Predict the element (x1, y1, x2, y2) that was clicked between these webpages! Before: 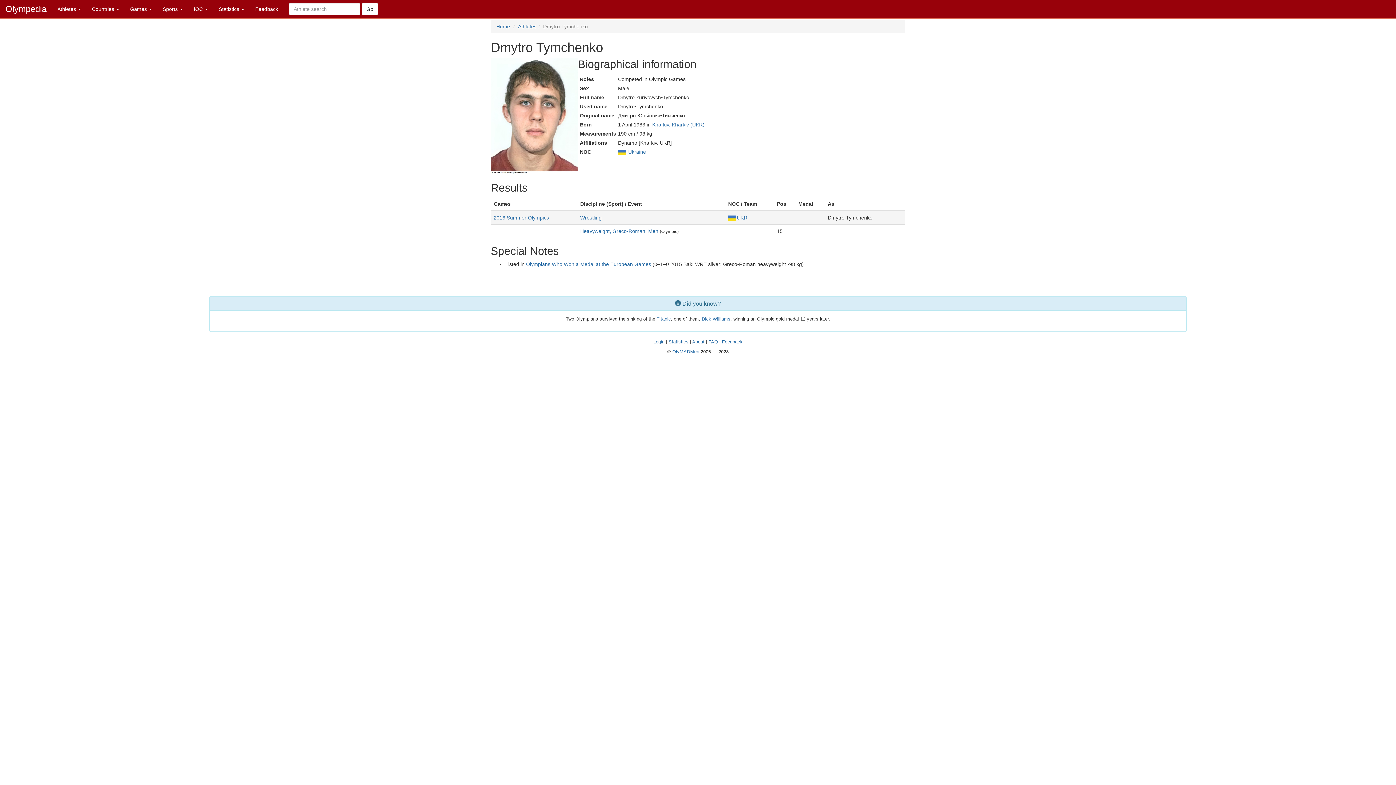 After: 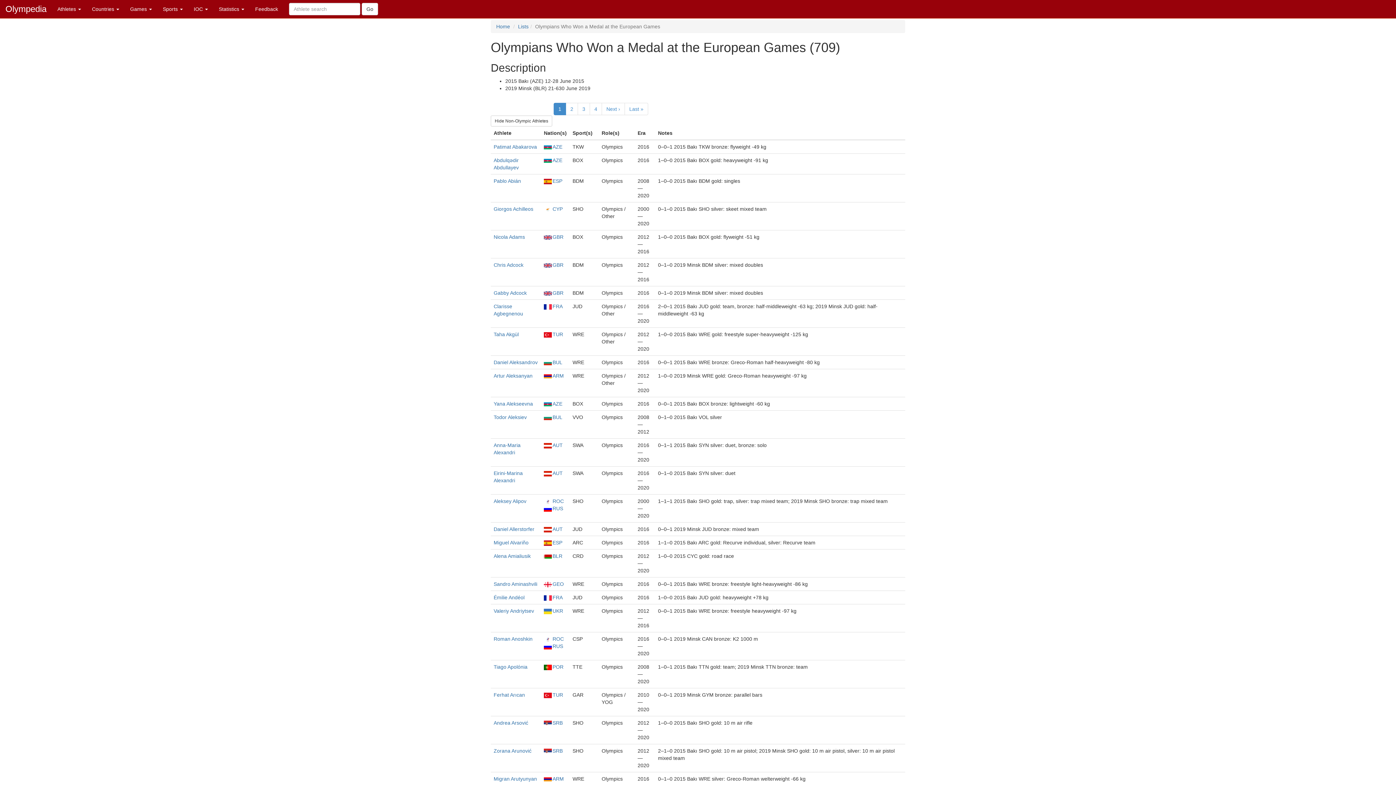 Action: label: Olympians Who Won a Medal at the European Games bbox: (526, 261, 651, 267)